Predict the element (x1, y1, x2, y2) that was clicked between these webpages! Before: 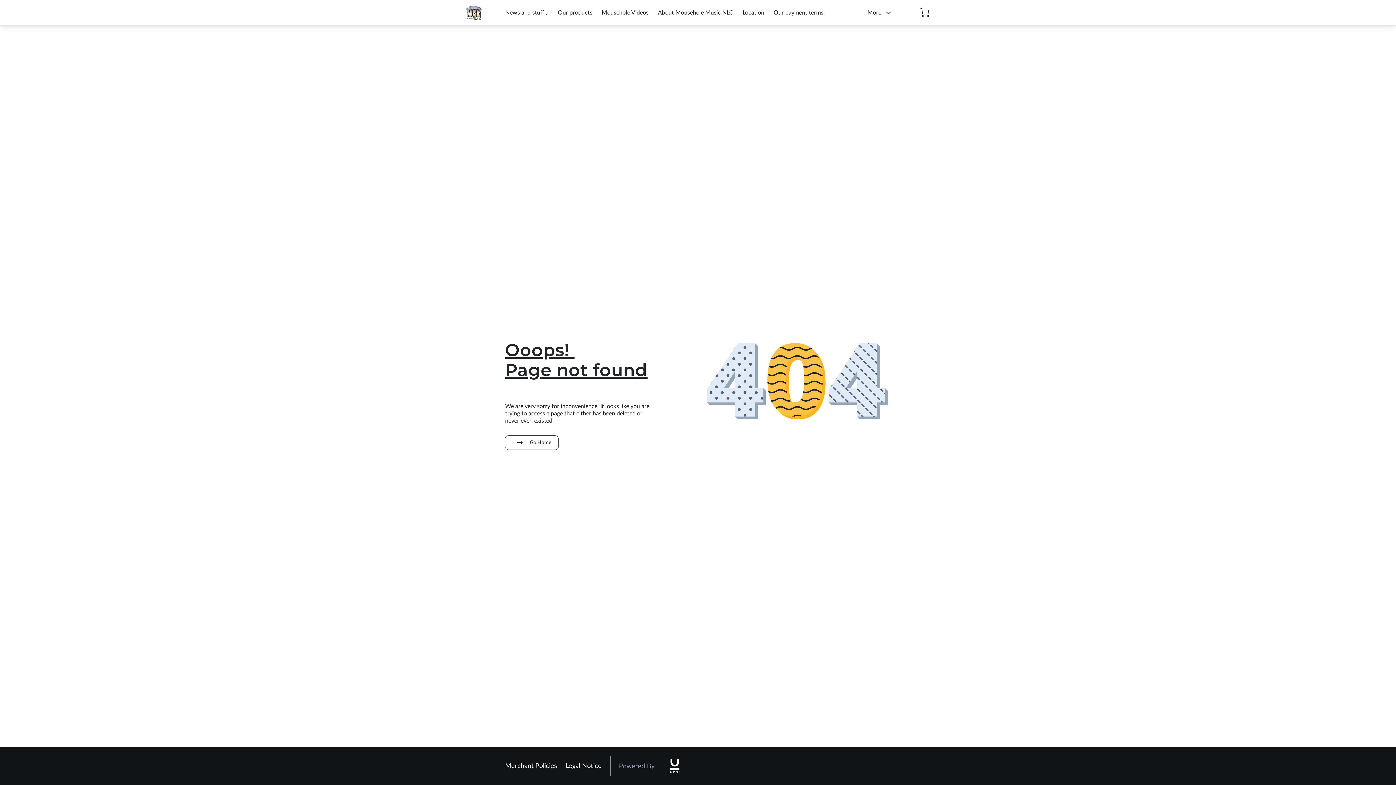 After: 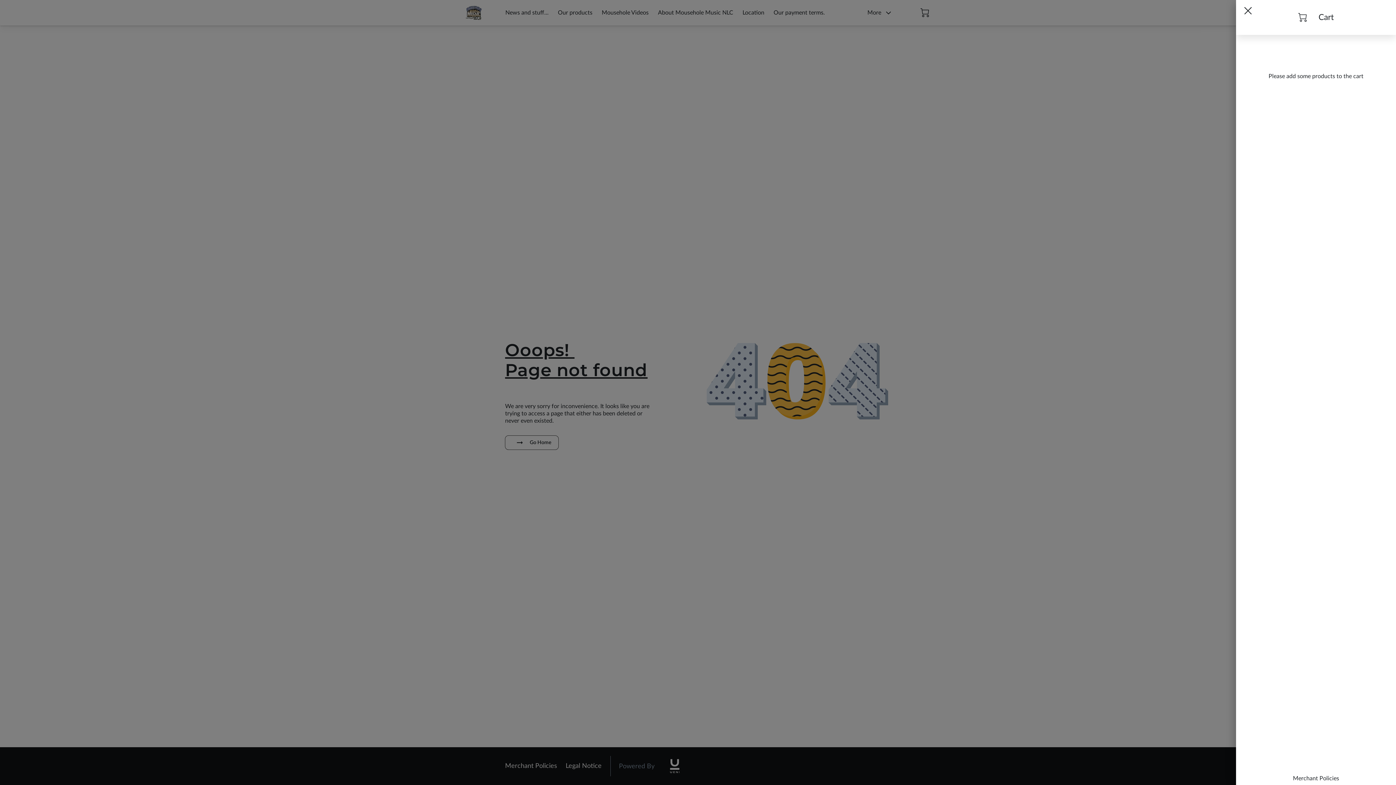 Action: bbox: (920, 8, 929, 17) label: 0